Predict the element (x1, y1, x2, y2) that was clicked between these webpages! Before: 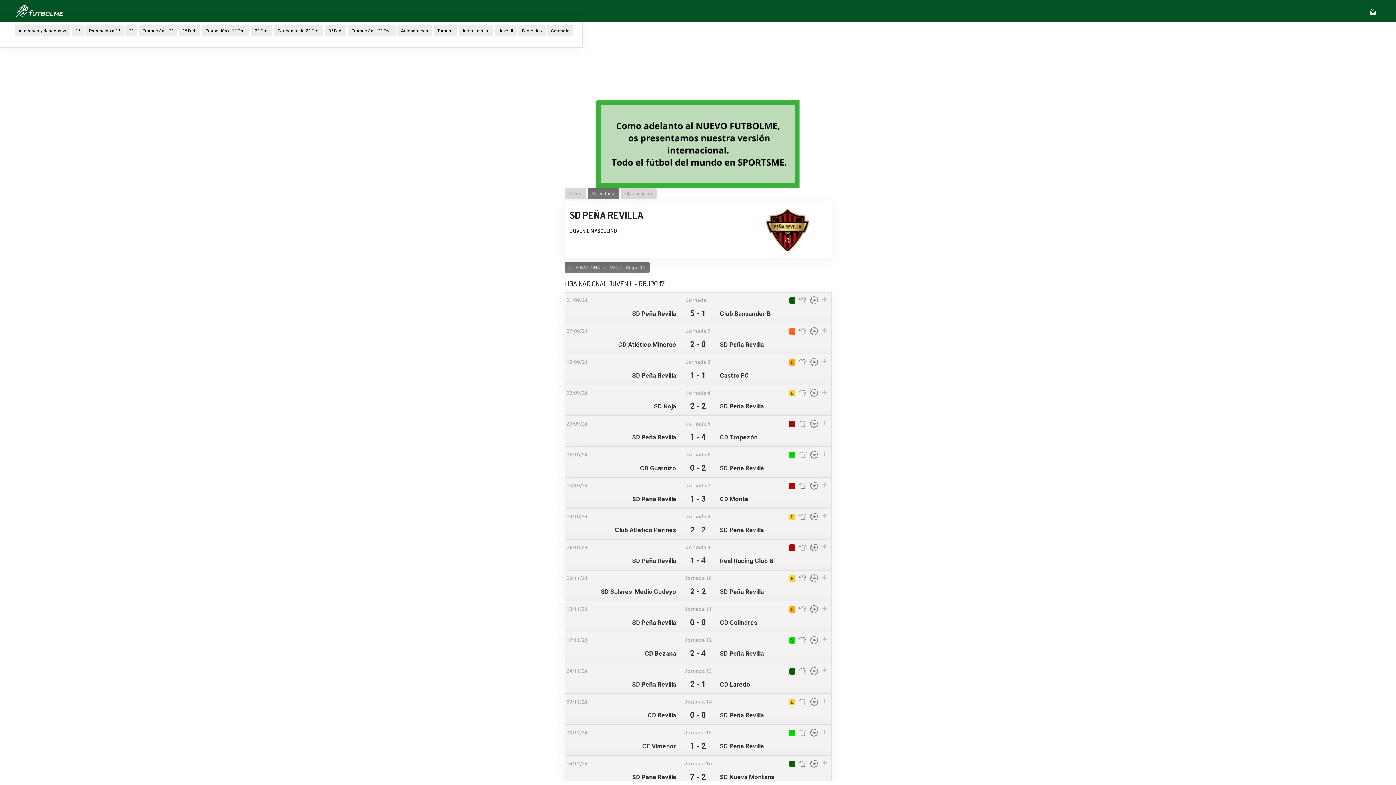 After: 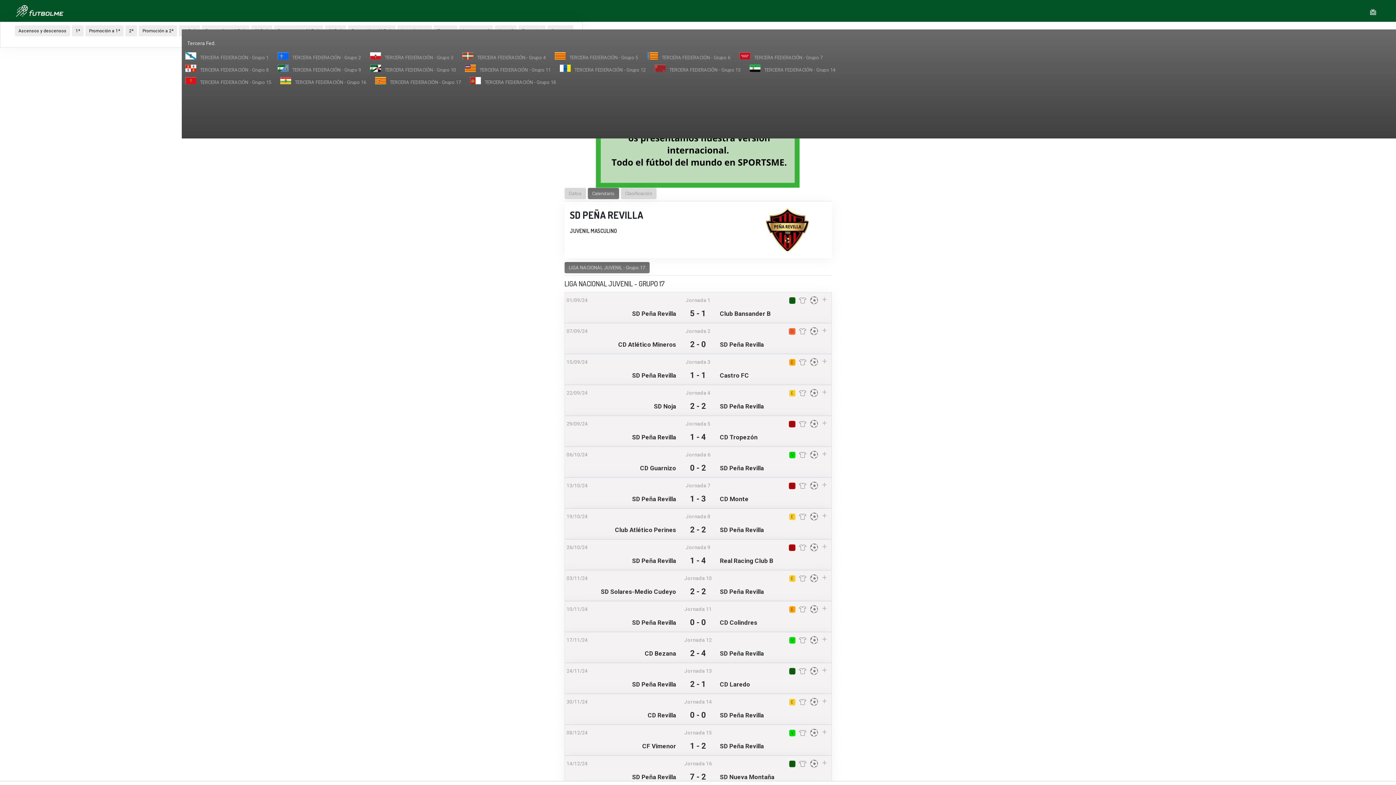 Action: label: 3ª Fed. bbox: (325, 22, 346, 38)